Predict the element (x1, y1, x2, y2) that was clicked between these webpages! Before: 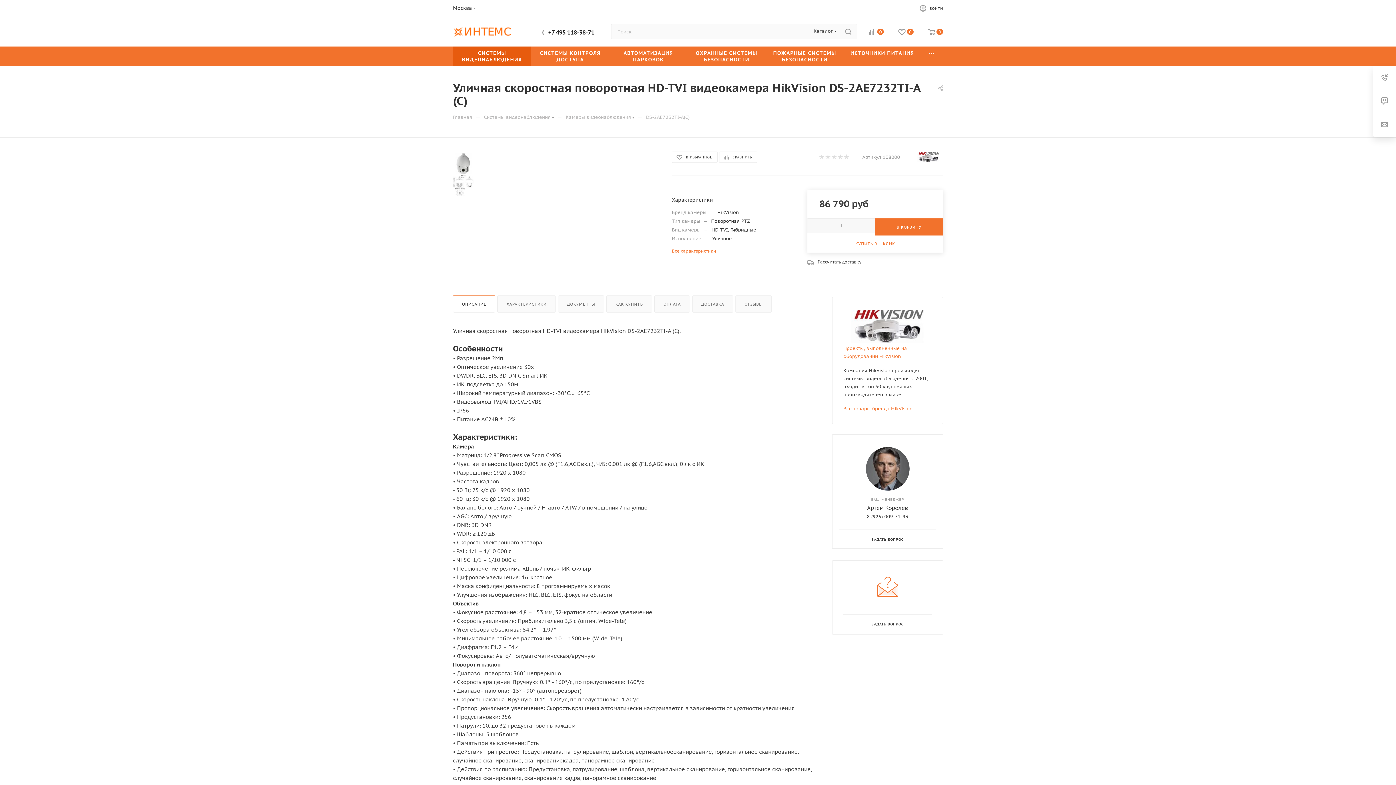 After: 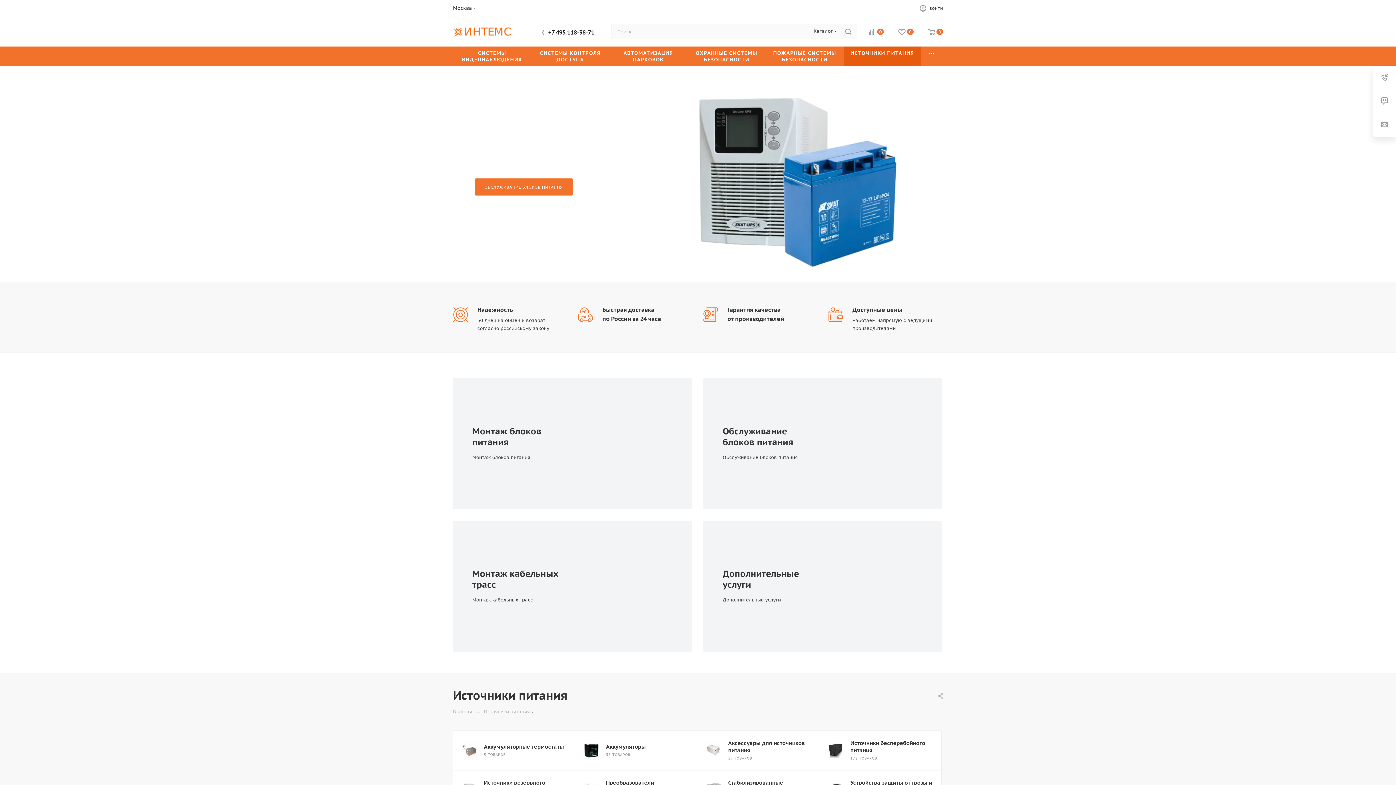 Action: label: ИСТОЧНИКИ ПИТАНИЯ bbox: (844, 46, 921, 65)